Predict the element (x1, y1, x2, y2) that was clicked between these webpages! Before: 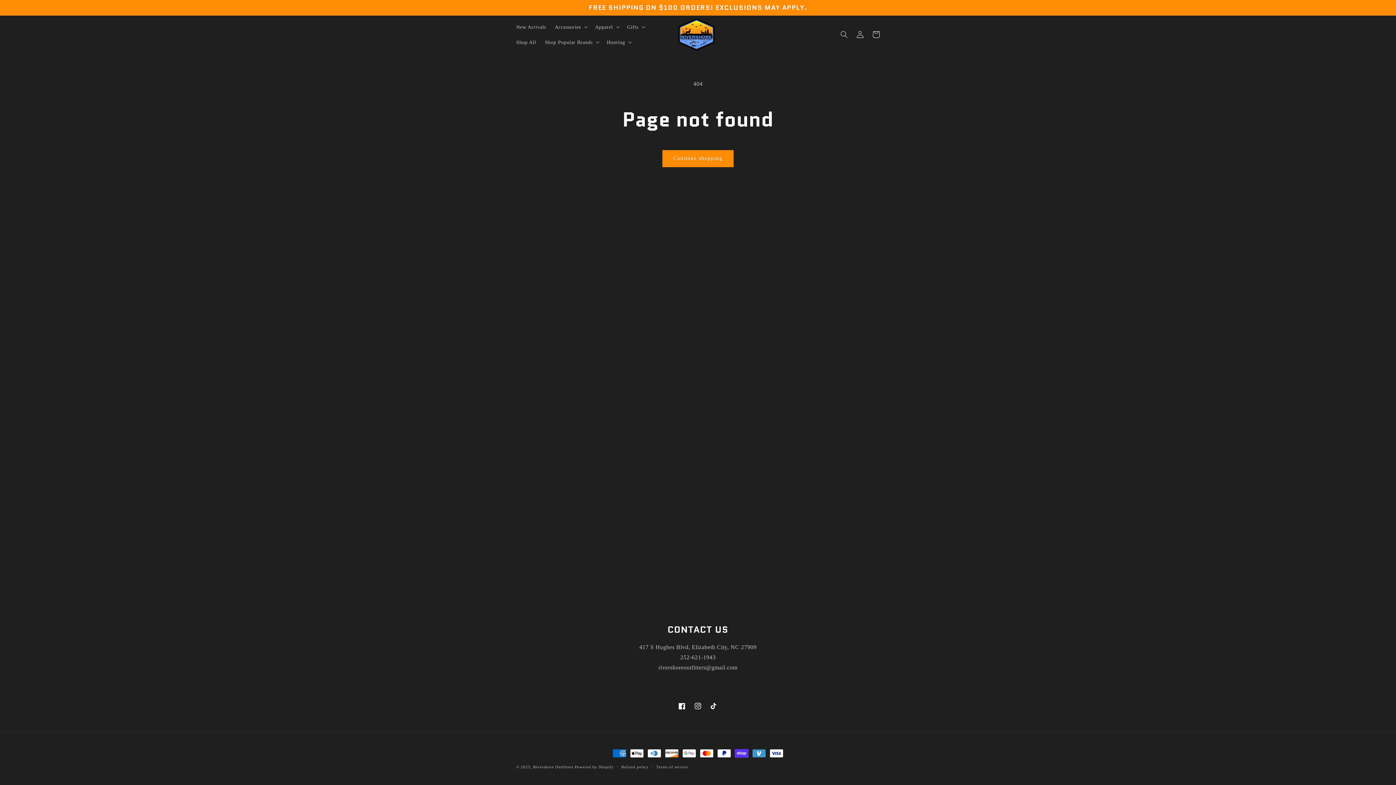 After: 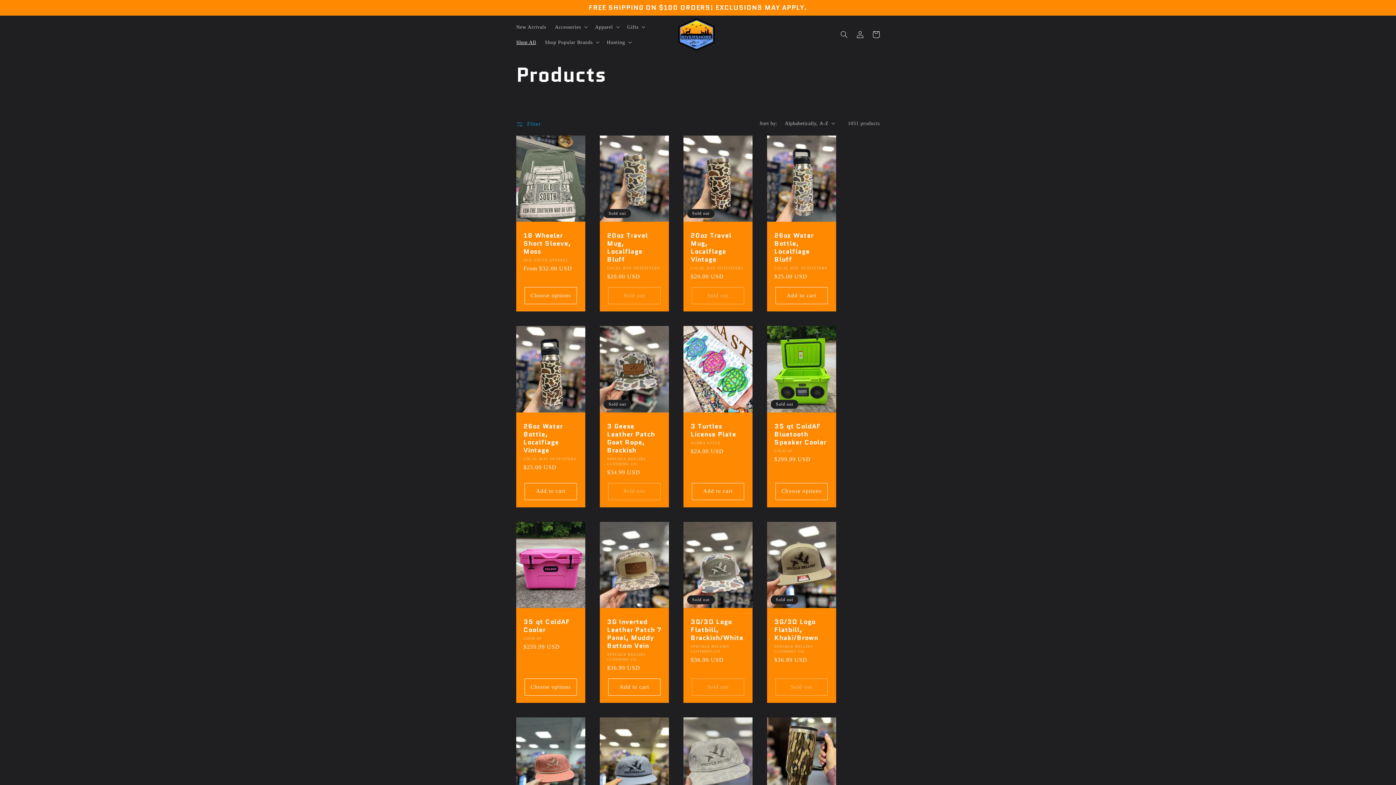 Action: bbox: (512, 34, 540, 49) label: Shop All